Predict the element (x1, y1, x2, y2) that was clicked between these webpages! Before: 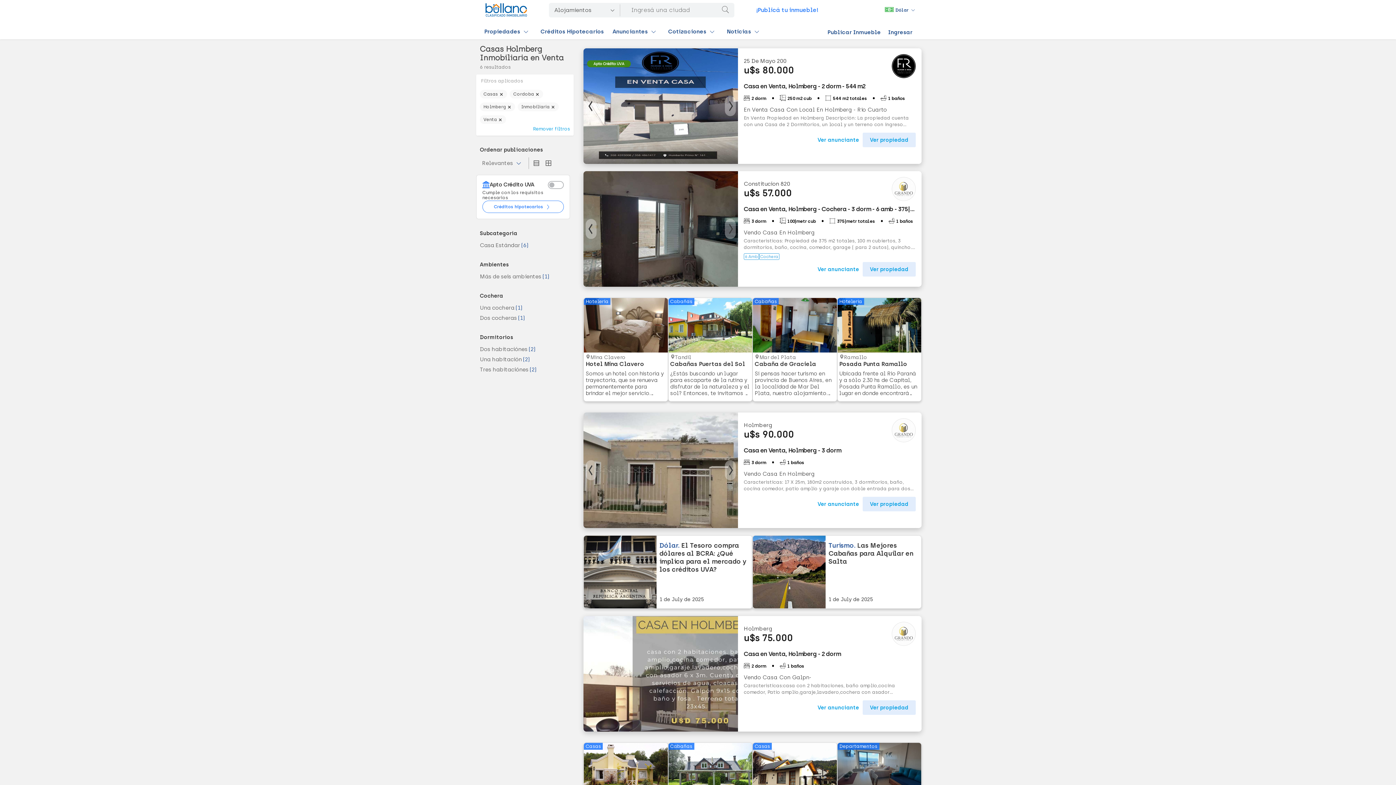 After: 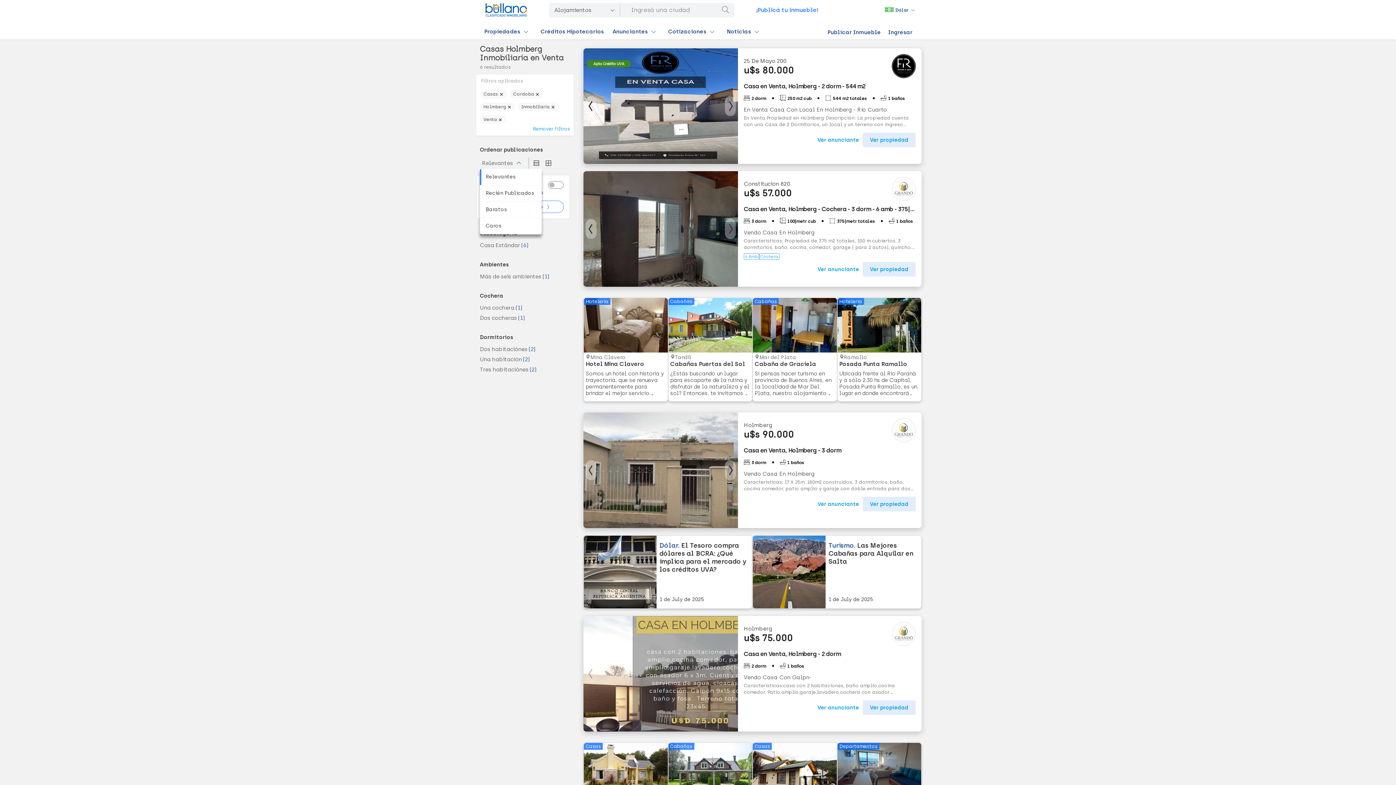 Action: bbox: (480, 157, 526, 169) label: Relevantes